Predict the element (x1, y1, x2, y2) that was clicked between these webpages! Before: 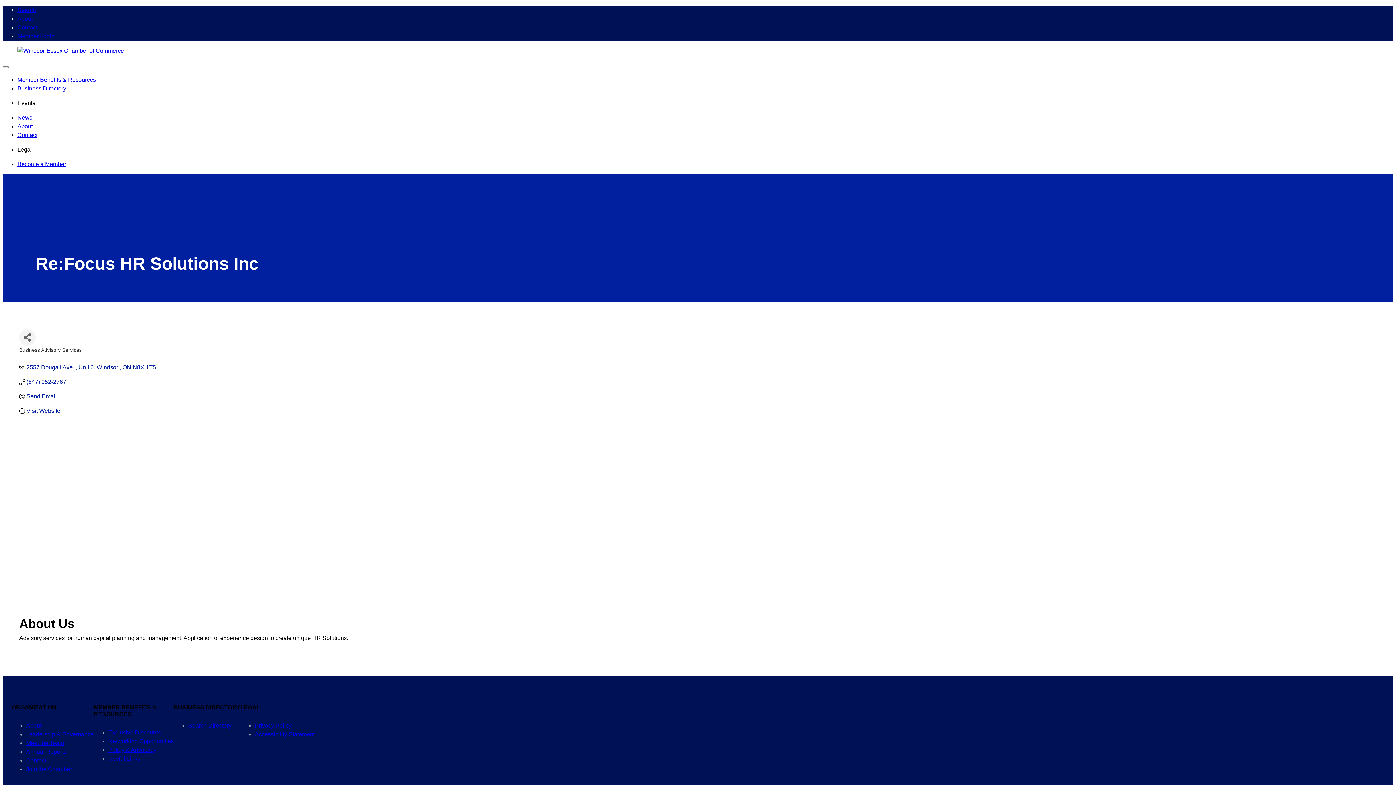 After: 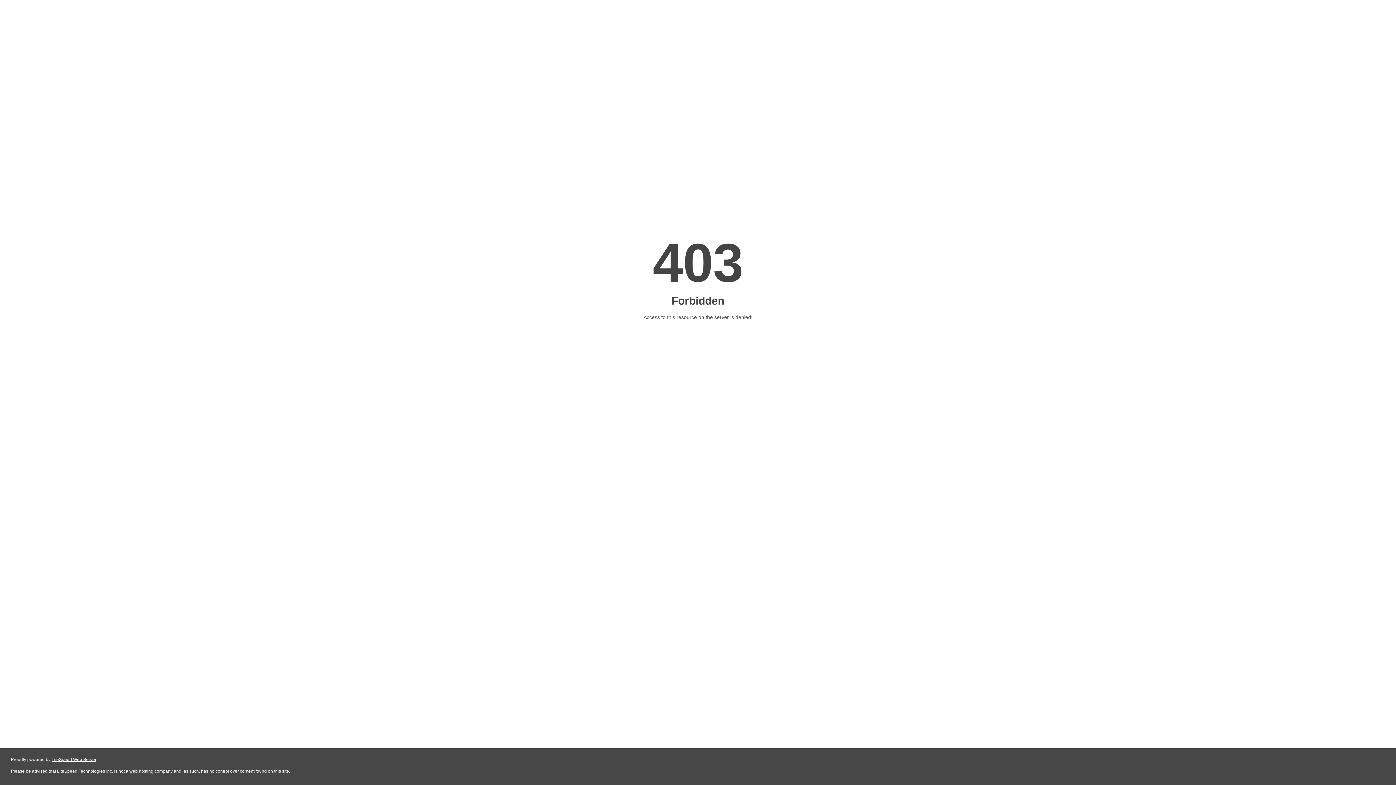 Action: bbox: (108, 756, 140, 762) label: Useful Links